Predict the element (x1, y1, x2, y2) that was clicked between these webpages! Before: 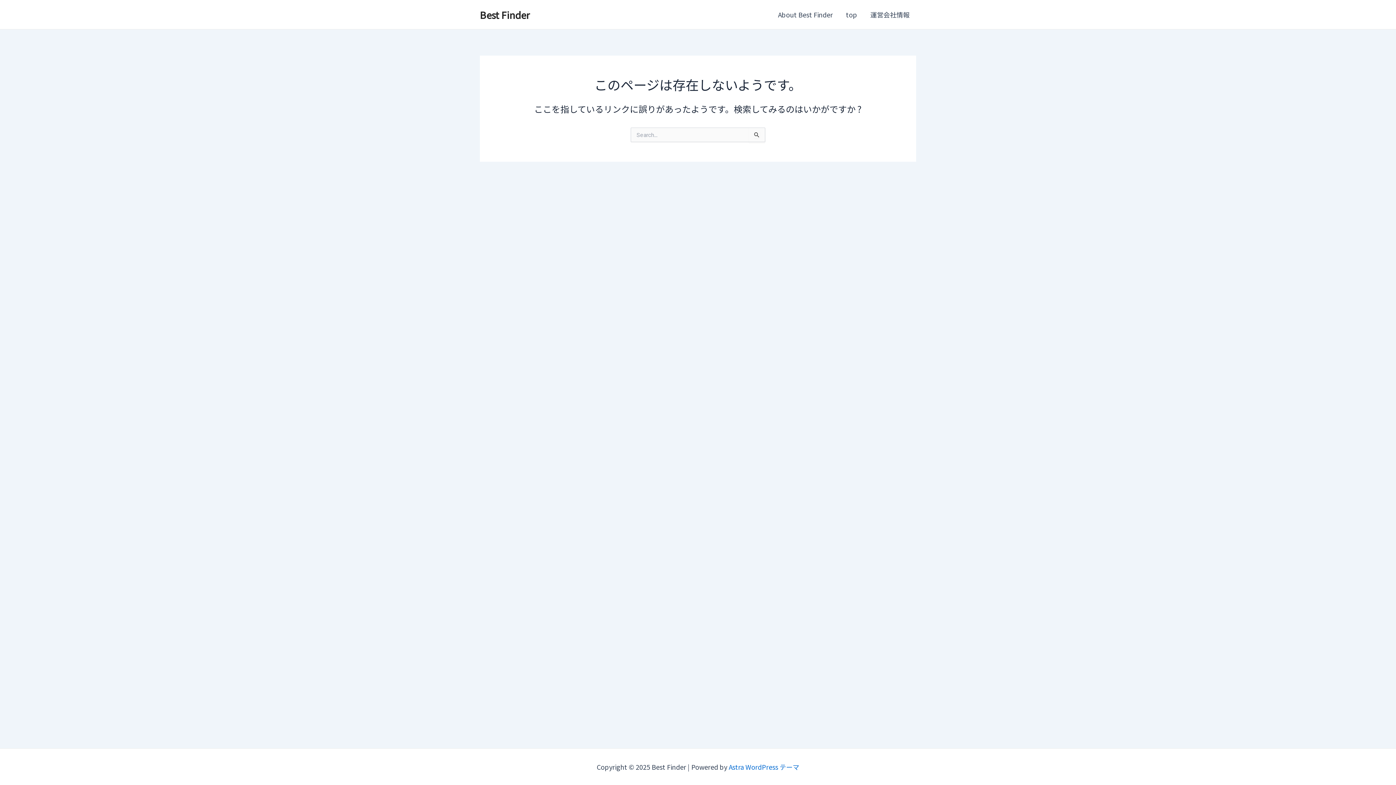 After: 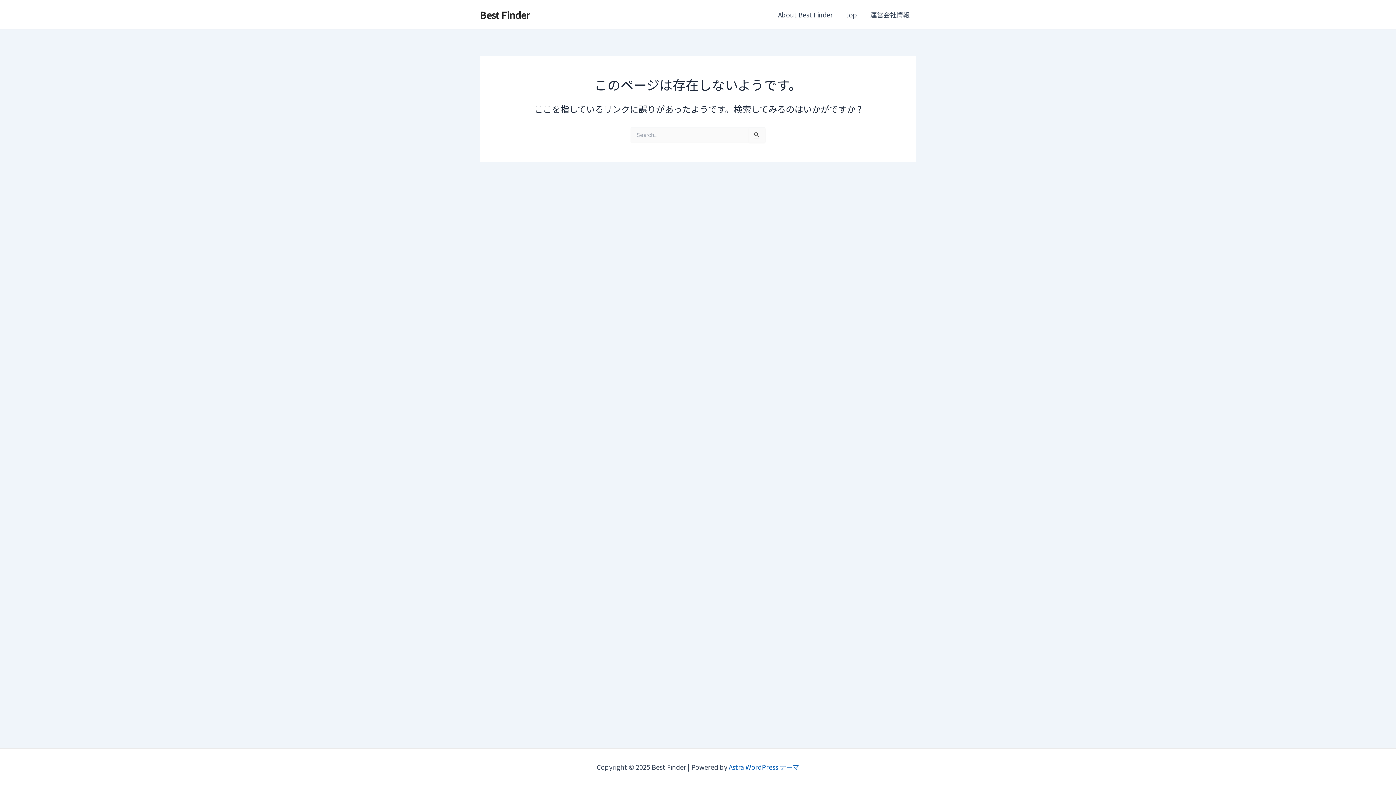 Action: label: Astra WordPress テーマ bbox: (728, 762, 799, 772)